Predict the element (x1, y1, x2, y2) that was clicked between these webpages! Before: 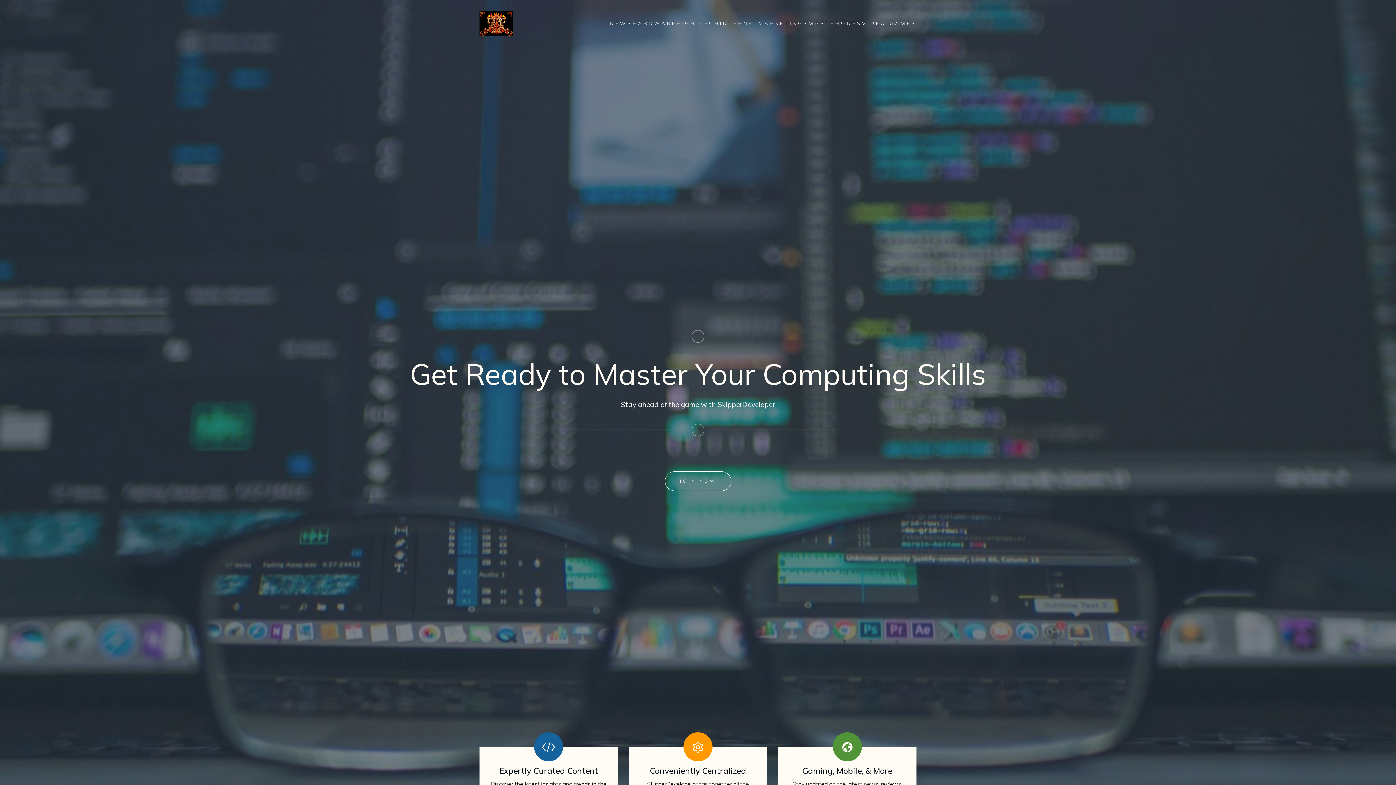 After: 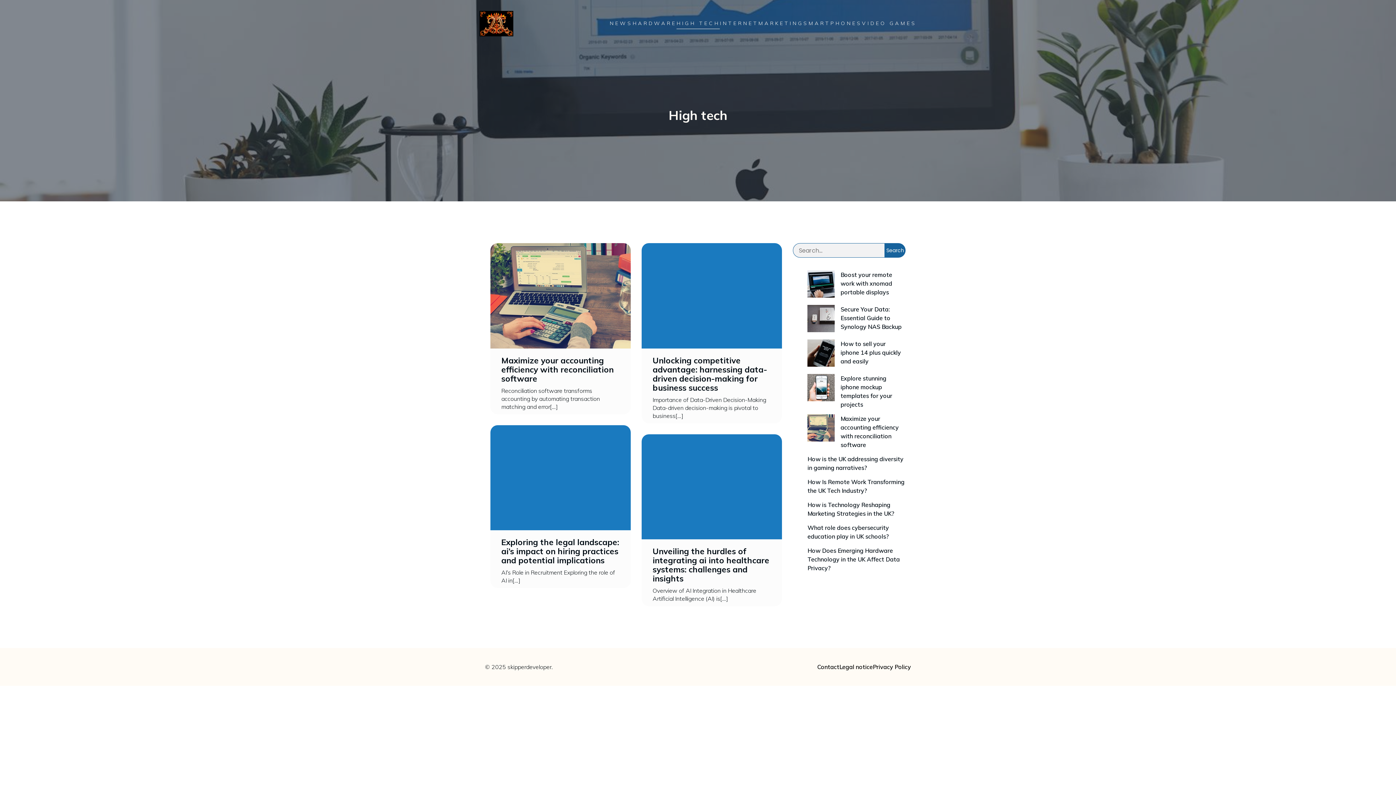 Action: bbox: (676, 17, 720, 29) label: HIGH TECH